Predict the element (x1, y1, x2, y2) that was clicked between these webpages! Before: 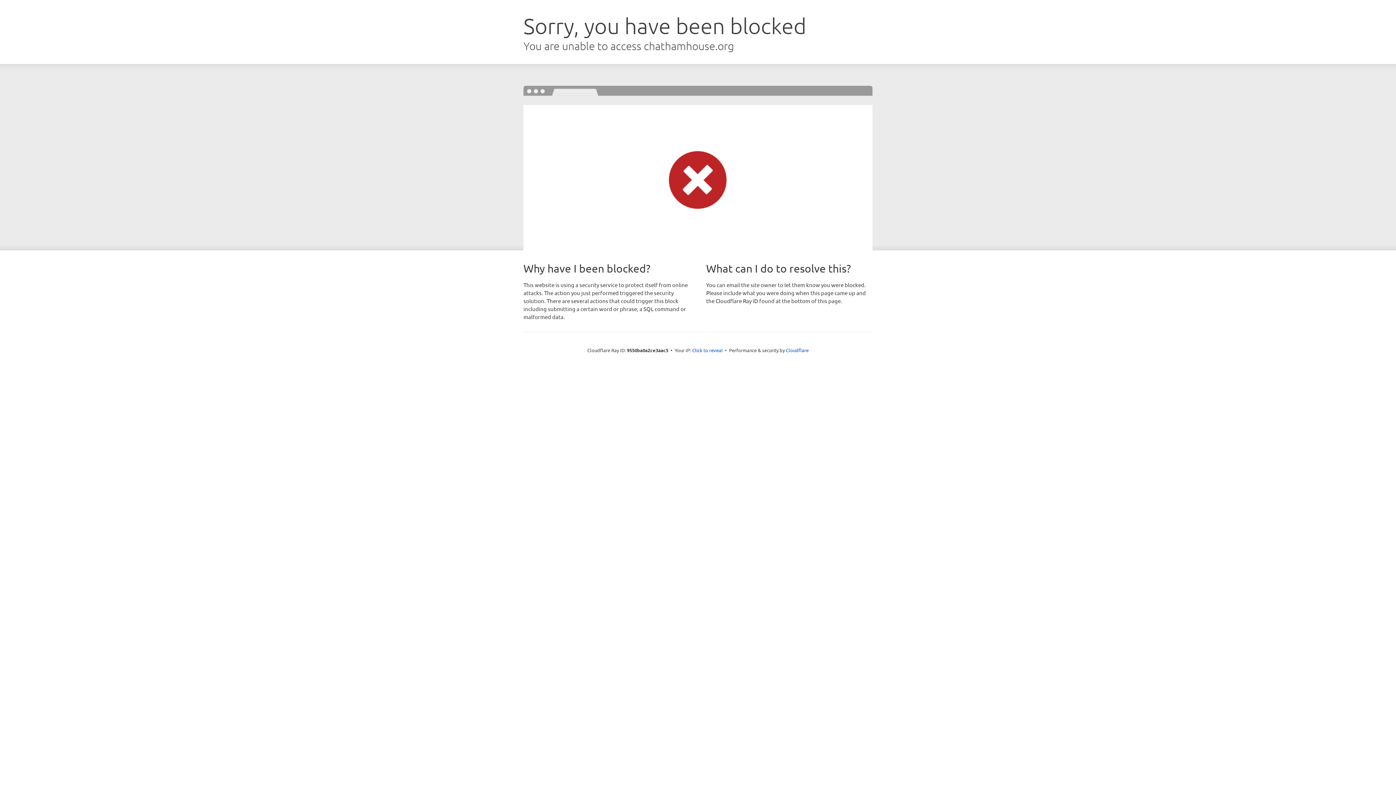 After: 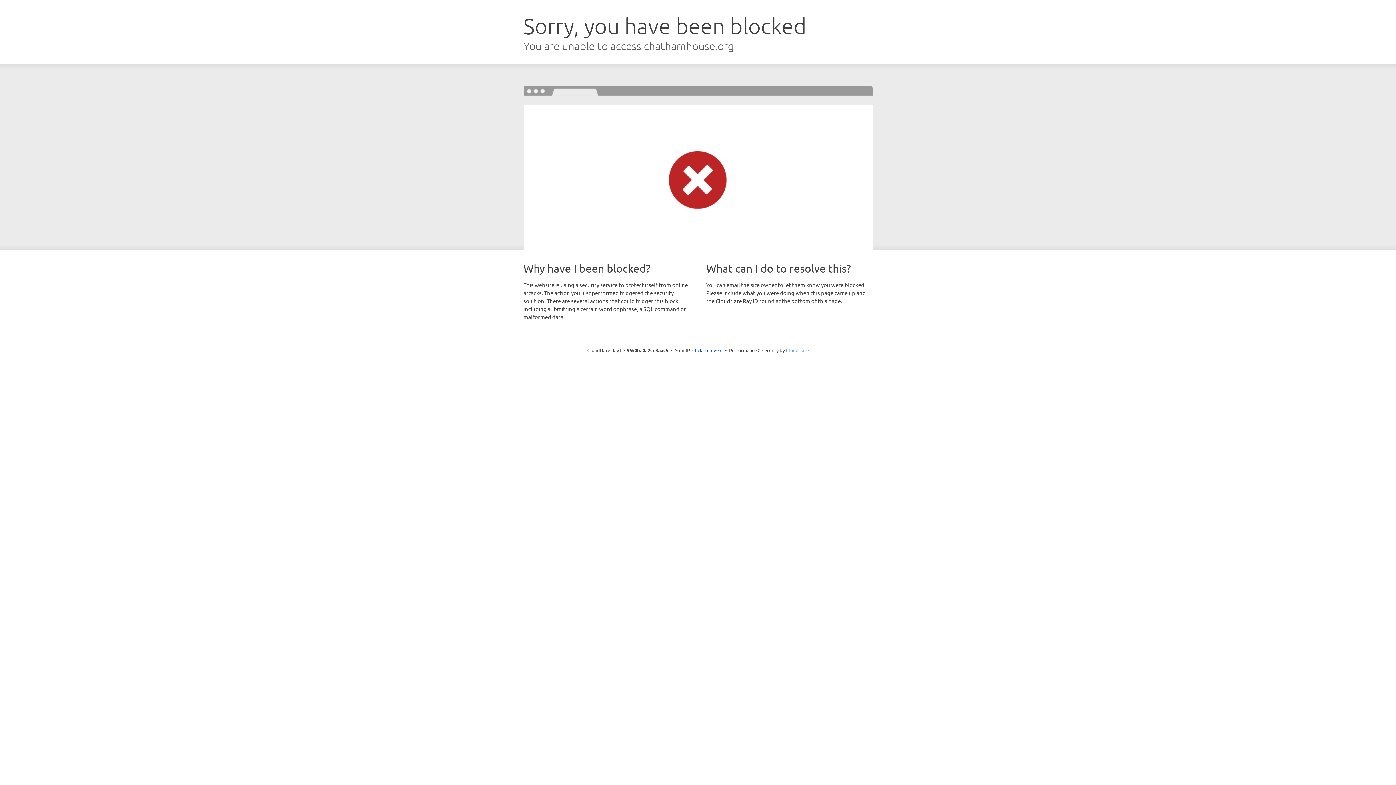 Action: bbox: (786, 347, 808, 353) label: Cloudflare